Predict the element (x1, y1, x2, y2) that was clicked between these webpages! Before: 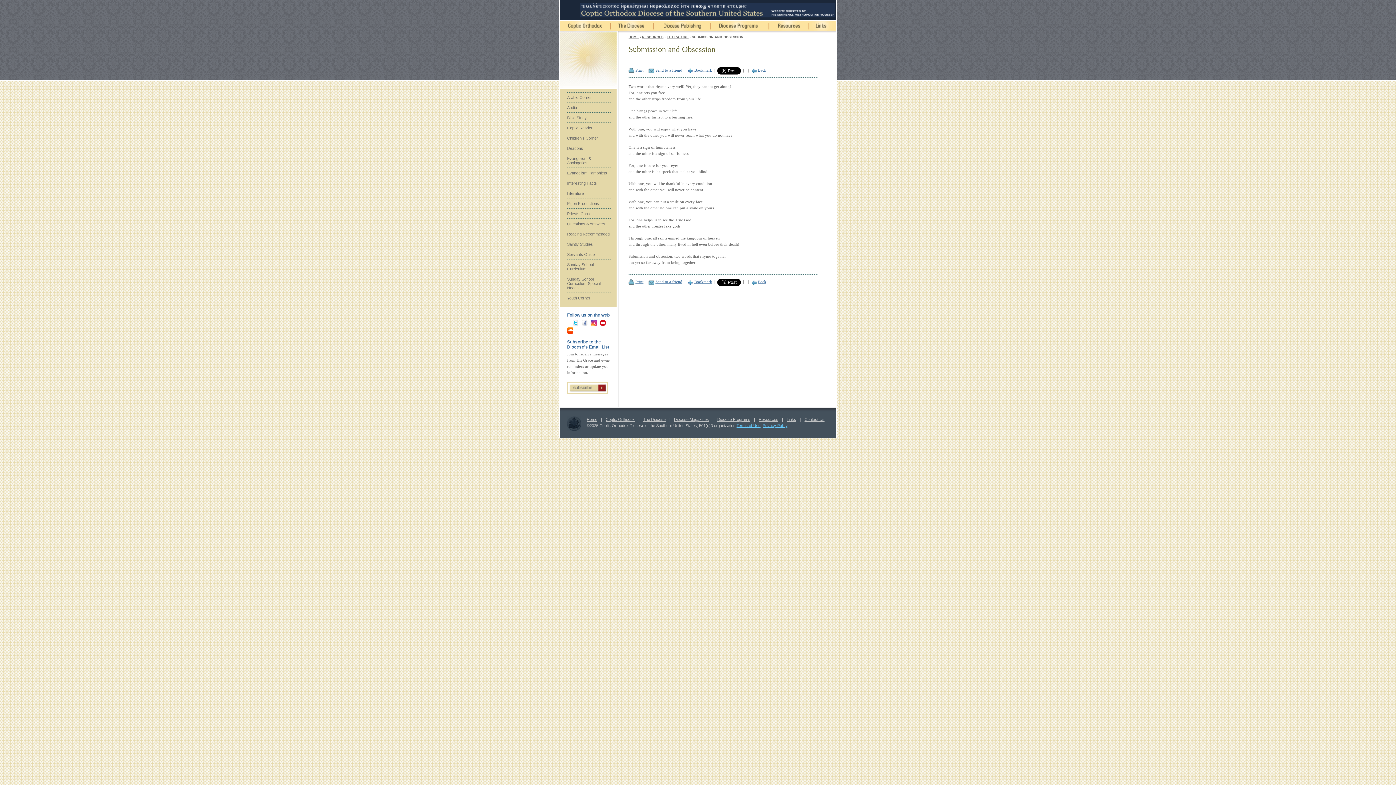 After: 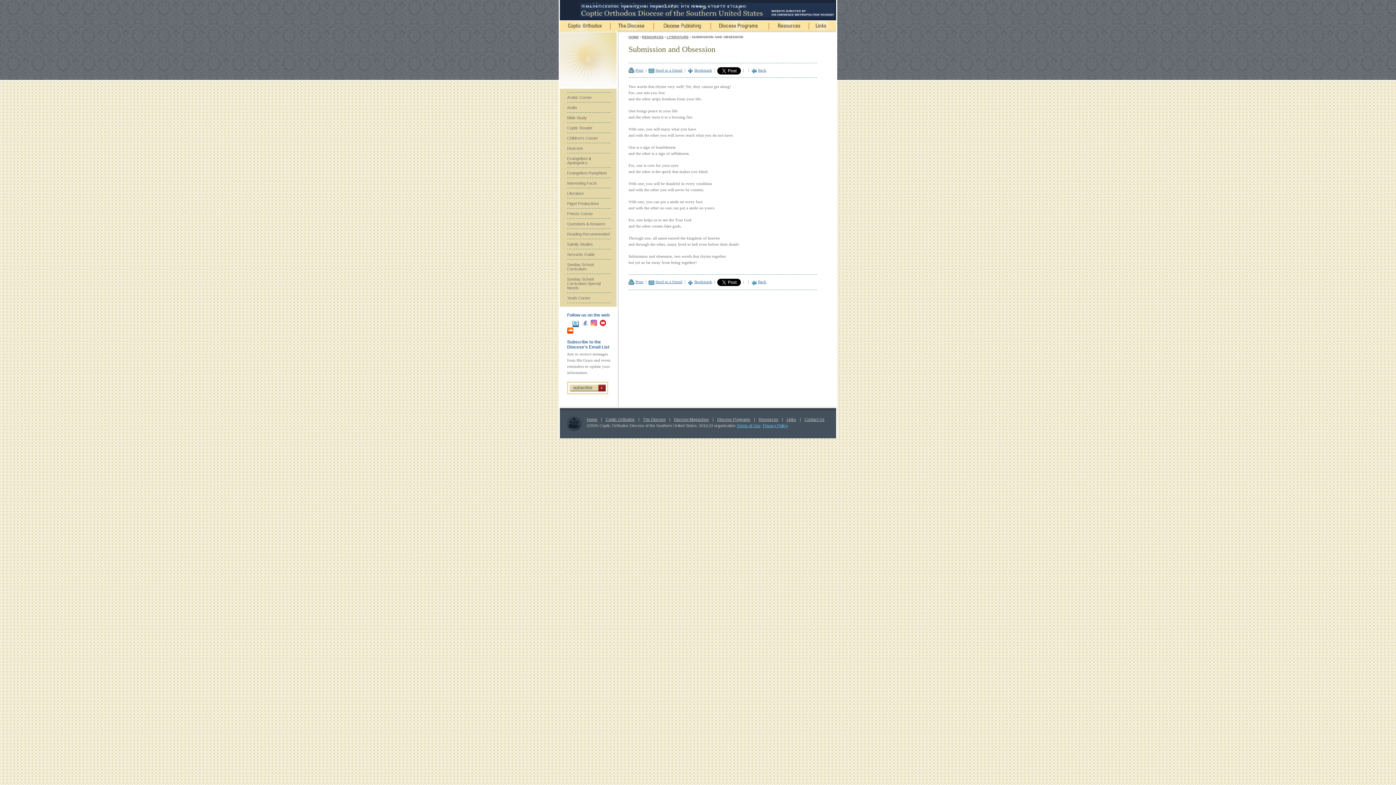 Action: bbox: (572, 321, 578, 327)